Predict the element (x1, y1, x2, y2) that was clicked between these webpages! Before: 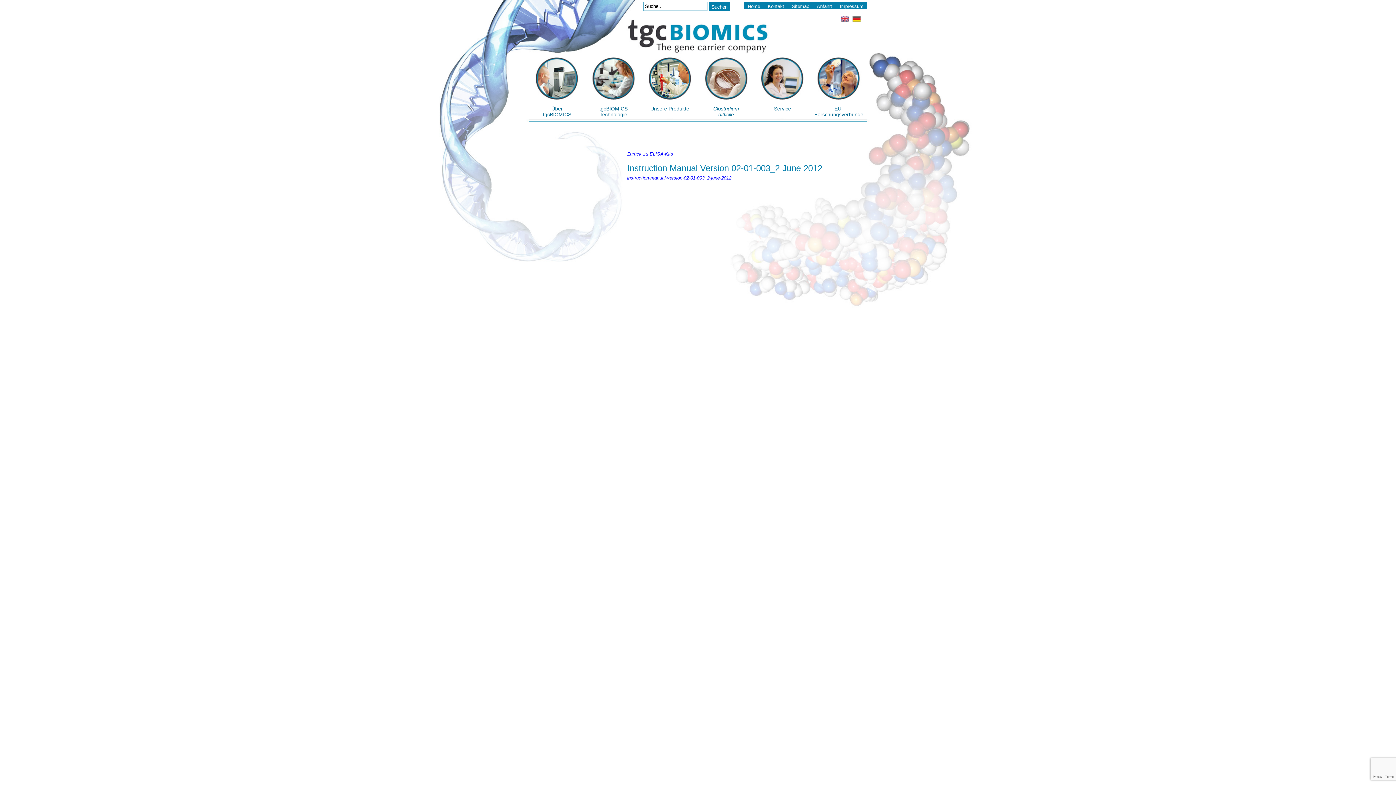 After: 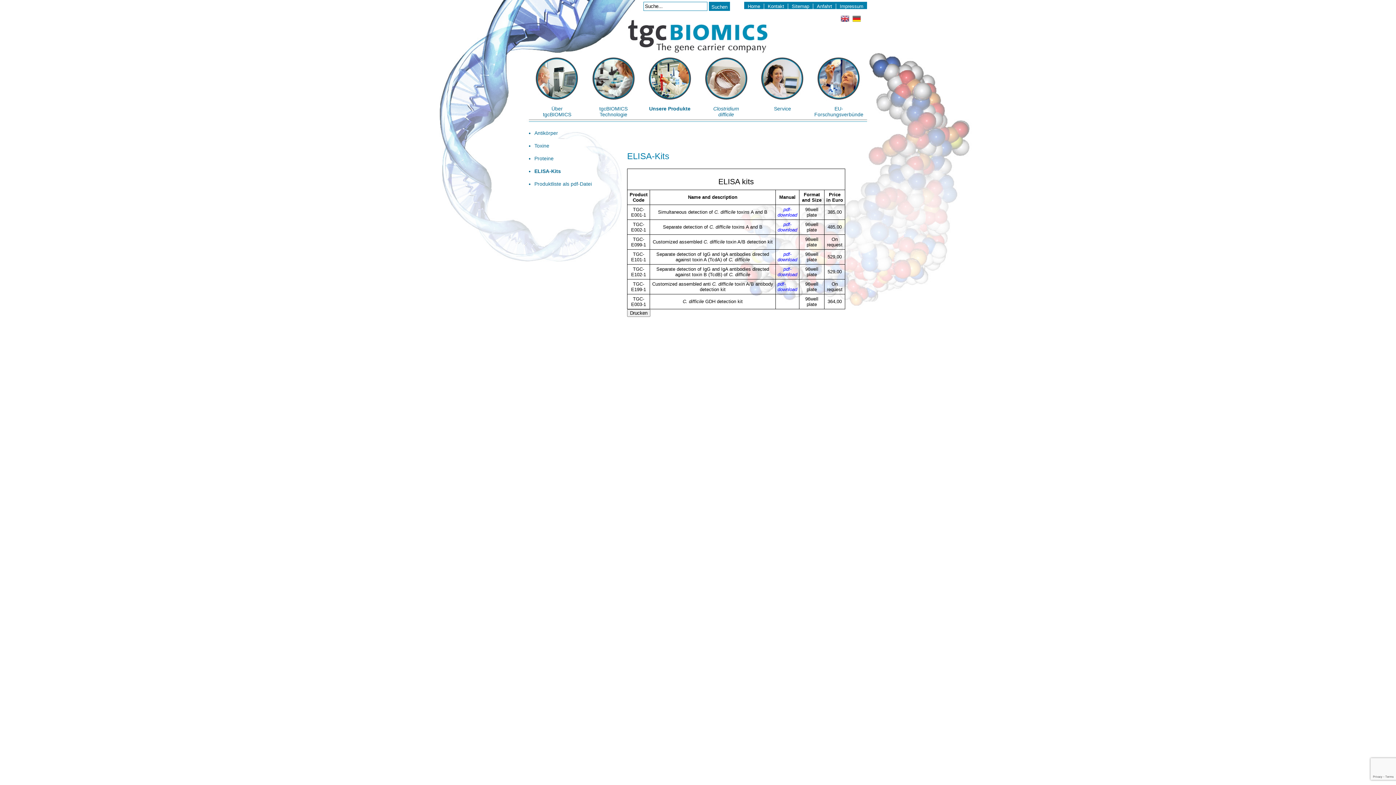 Action: bbox: (627, 151, 673, 156) label: Zurück zu ELISA-Kits